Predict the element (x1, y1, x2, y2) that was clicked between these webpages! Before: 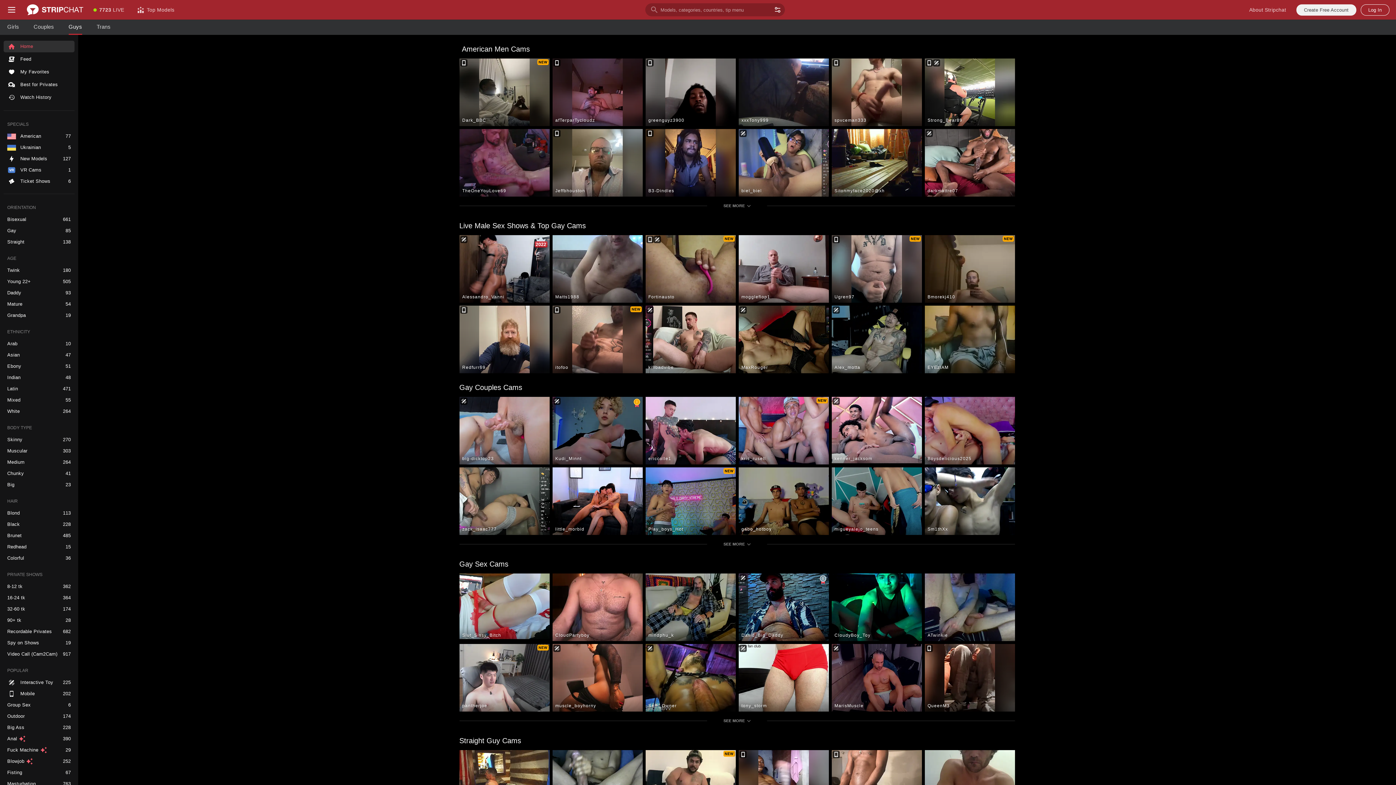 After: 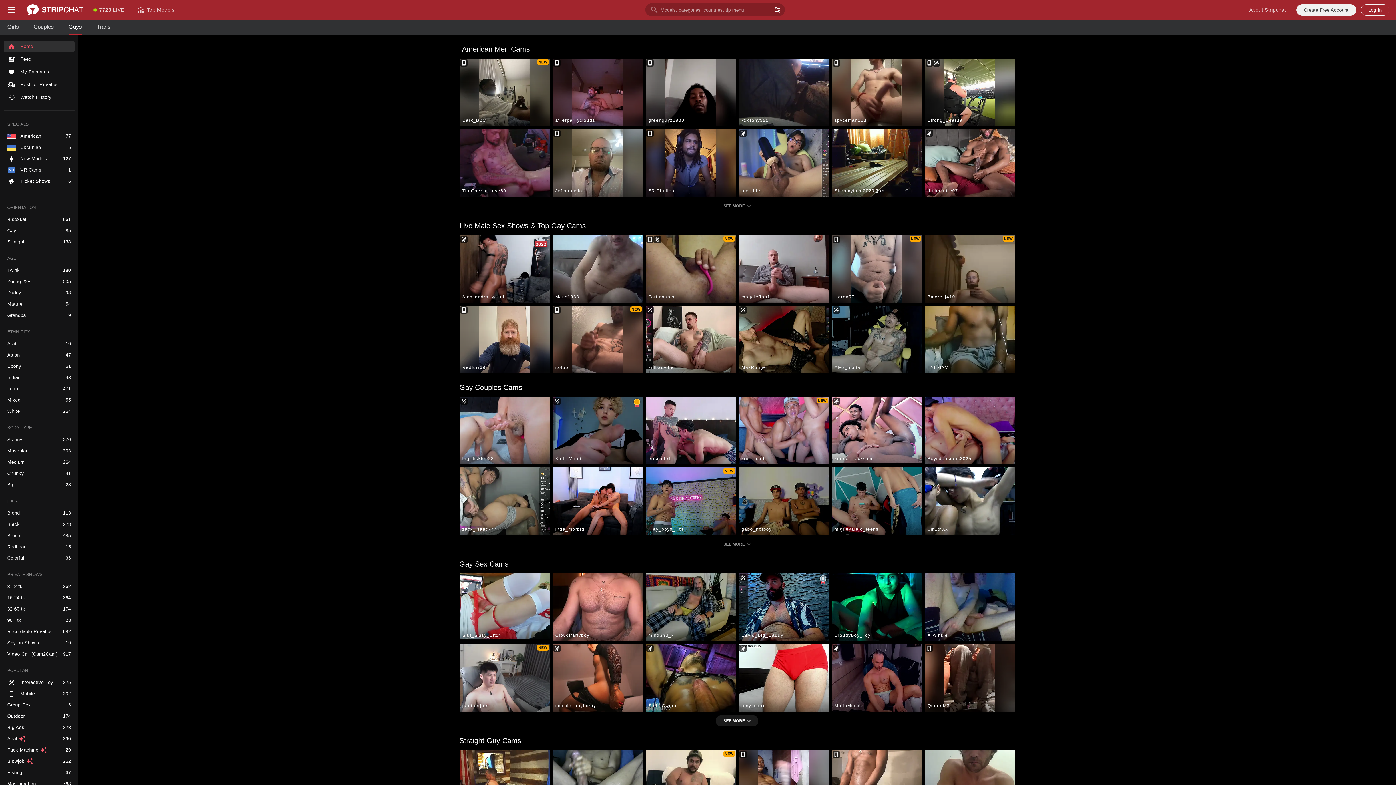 Action: bbox: (716, 715, 758, 726) label: SEE MORE